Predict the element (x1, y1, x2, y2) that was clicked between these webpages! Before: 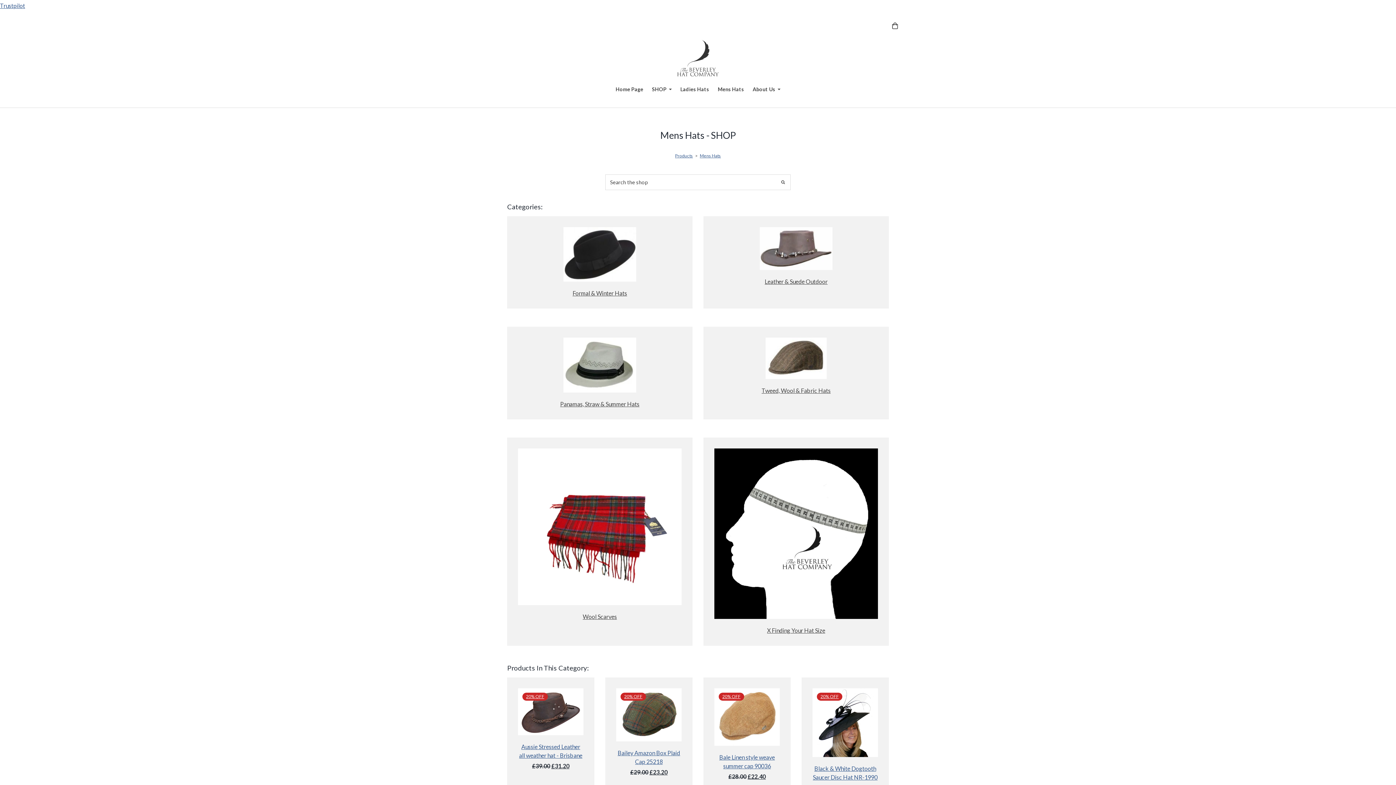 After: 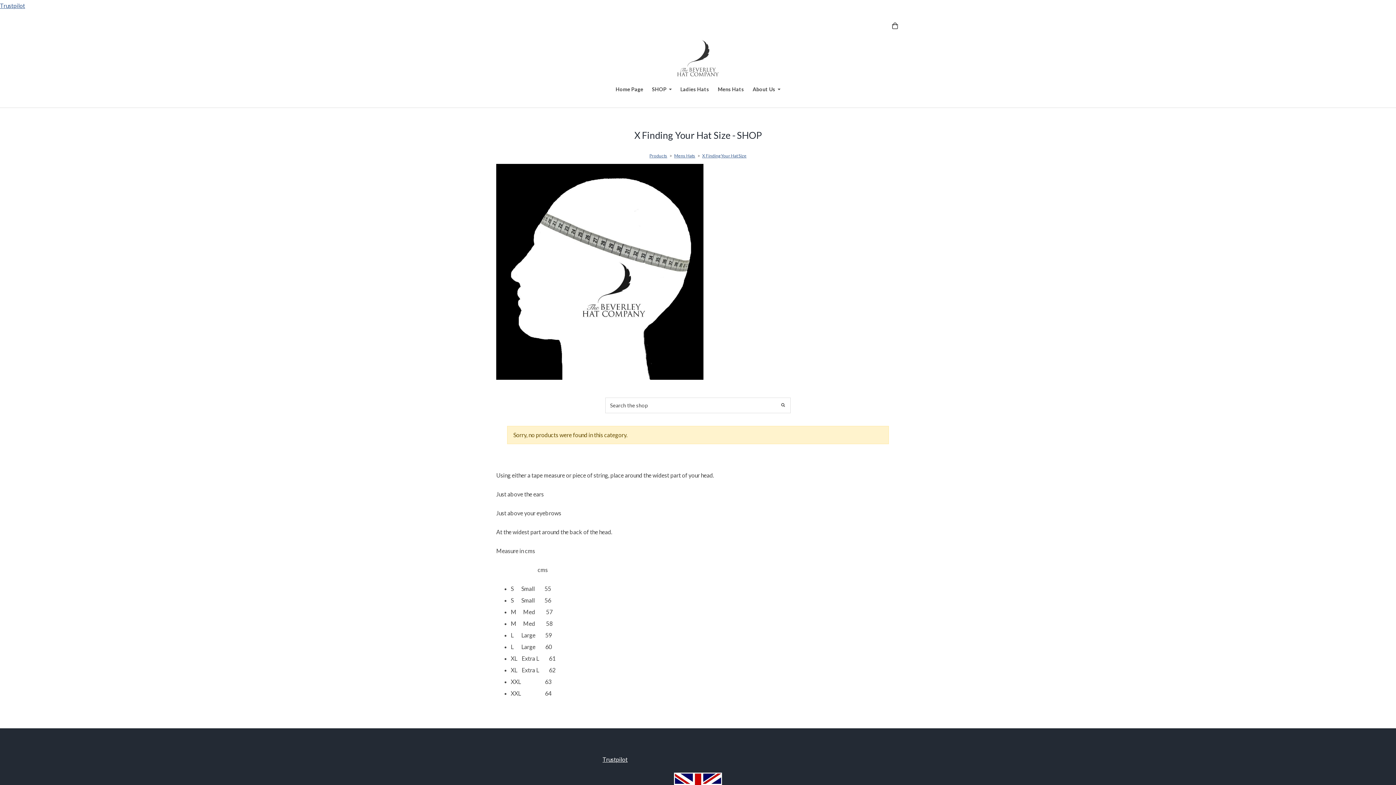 Action: bbox: (703, 437, 889, 646) label: X Finding Your Hat Size